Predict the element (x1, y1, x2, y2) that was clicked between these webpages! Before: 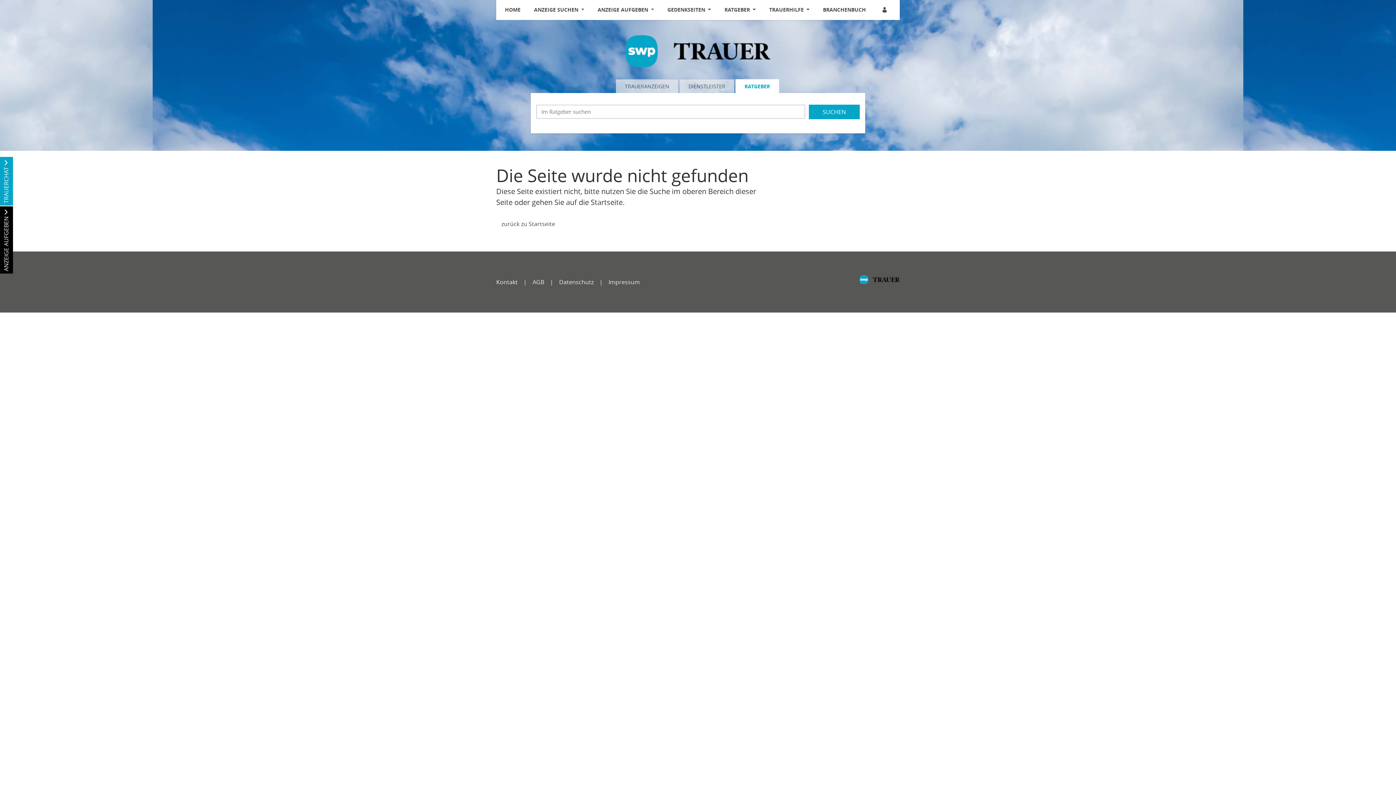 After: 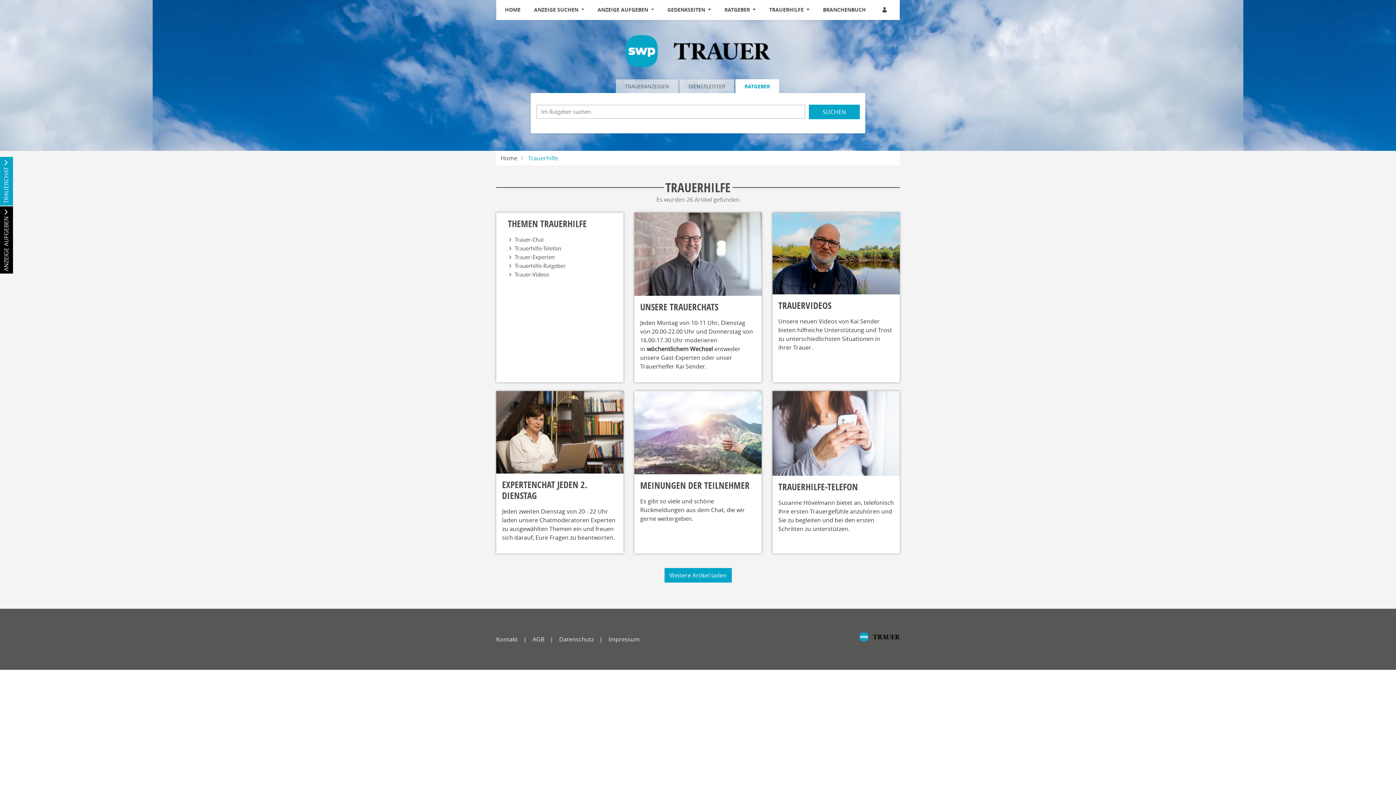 Action: bbox: (766, 0, 812, 19) label: TRAUERHILFE 